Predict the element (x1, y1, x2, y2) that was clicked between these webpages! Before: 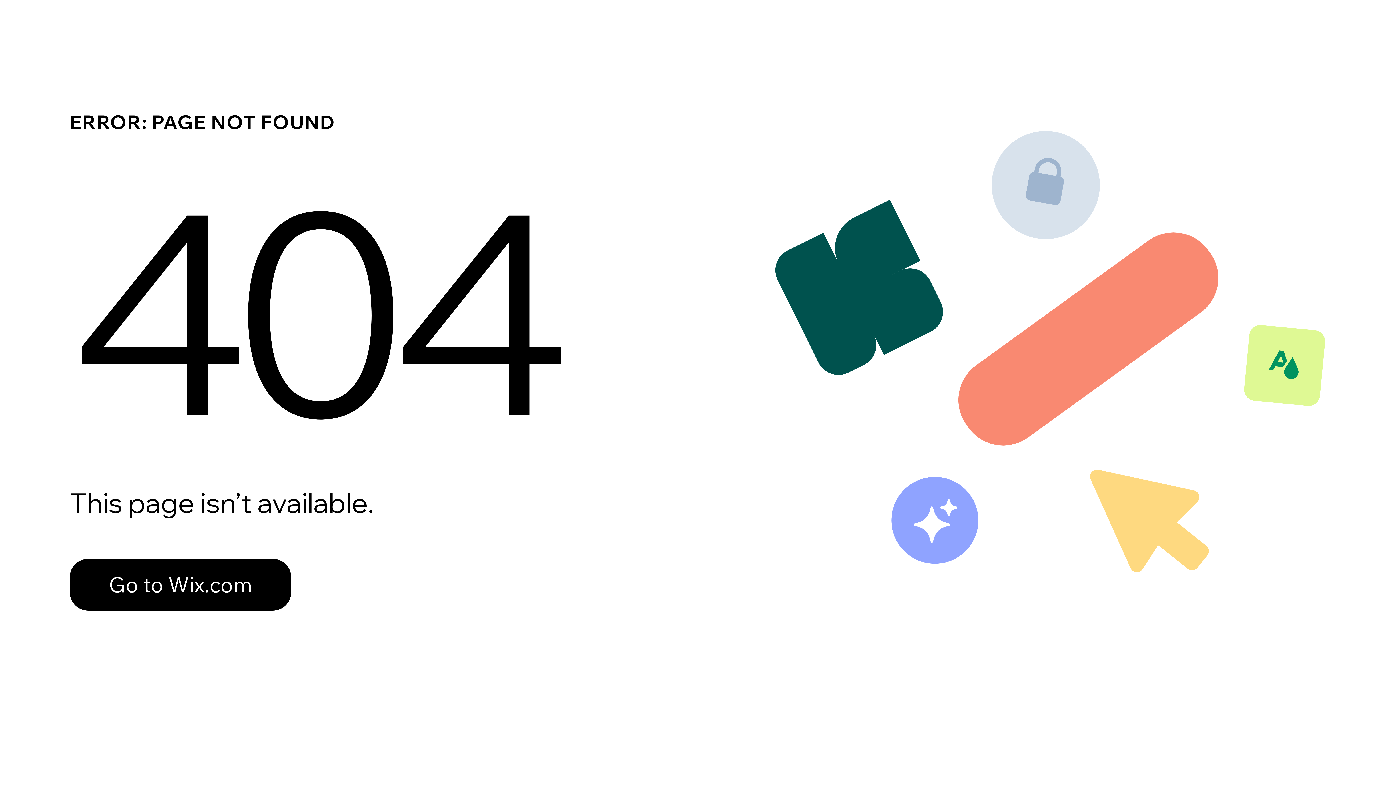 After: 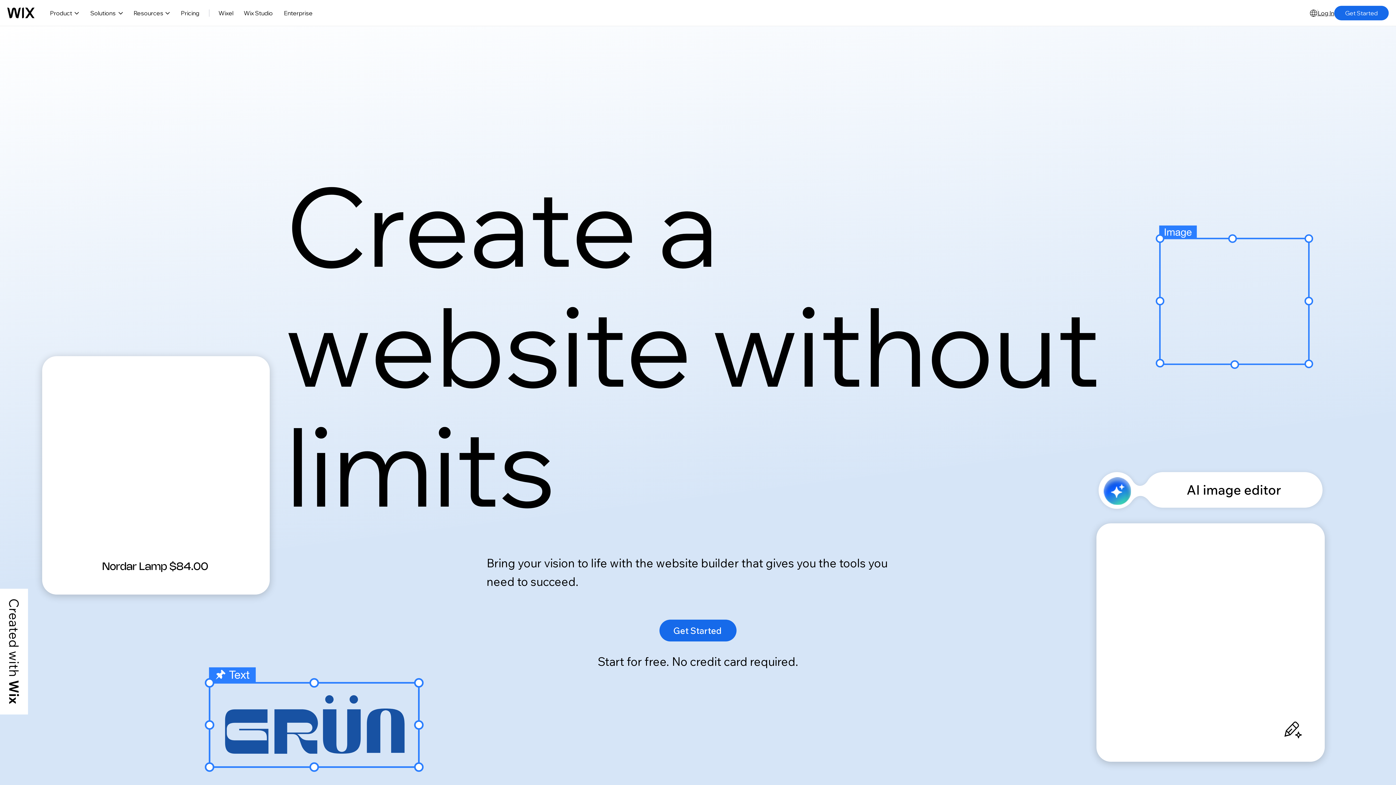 Action: bbox: (69, 559, 291, 610) label: Go to Wix.com